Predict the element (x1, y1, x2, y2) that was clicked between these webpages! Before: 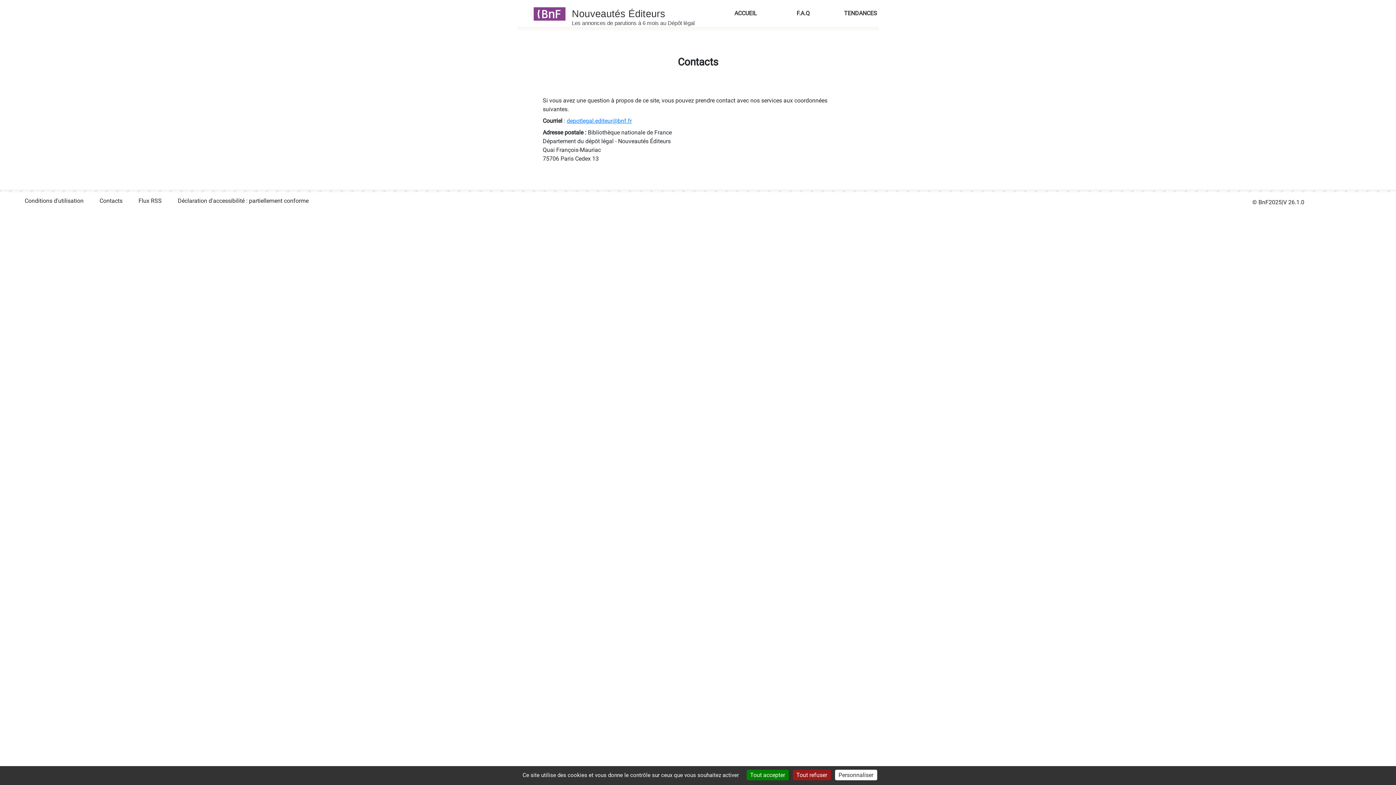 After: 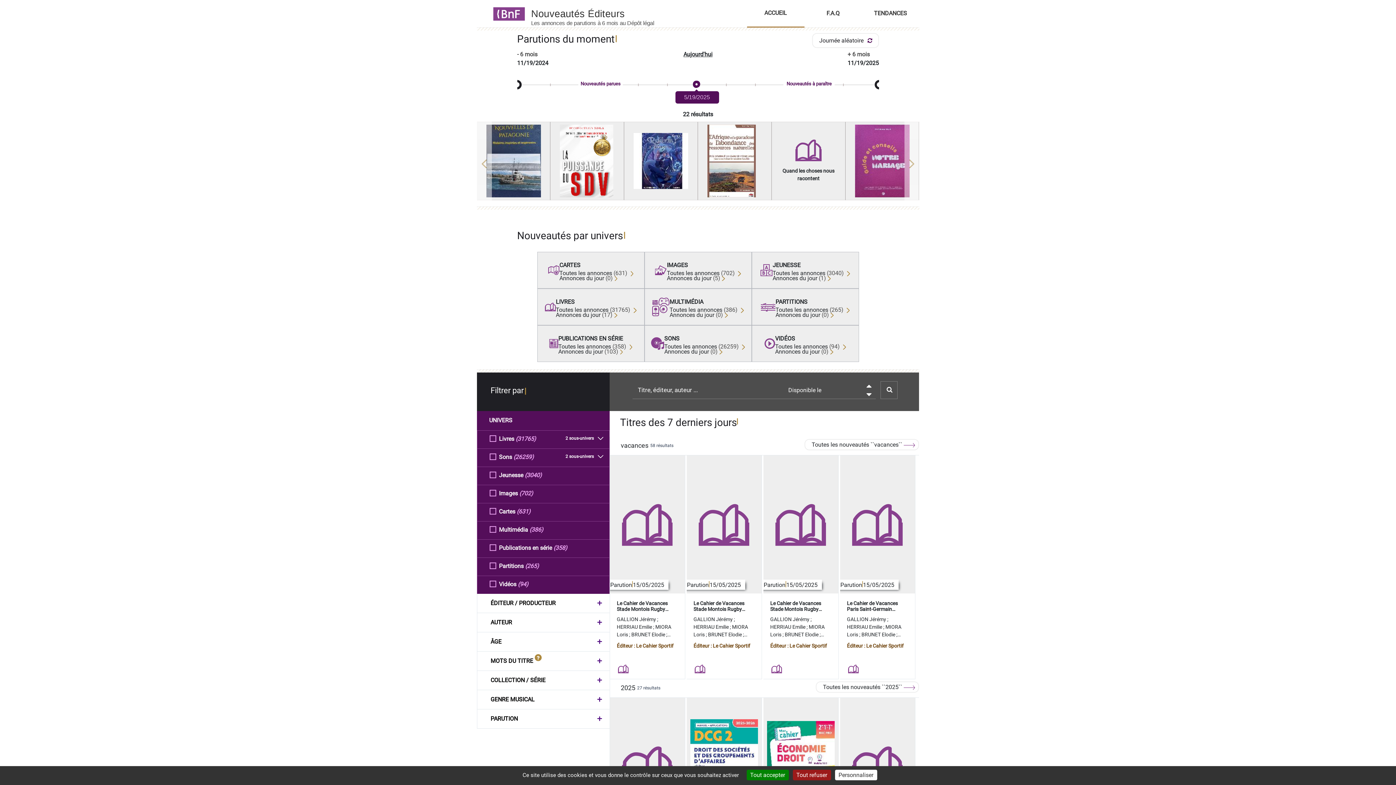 Action: bbox: (570, 7, 709, 19)